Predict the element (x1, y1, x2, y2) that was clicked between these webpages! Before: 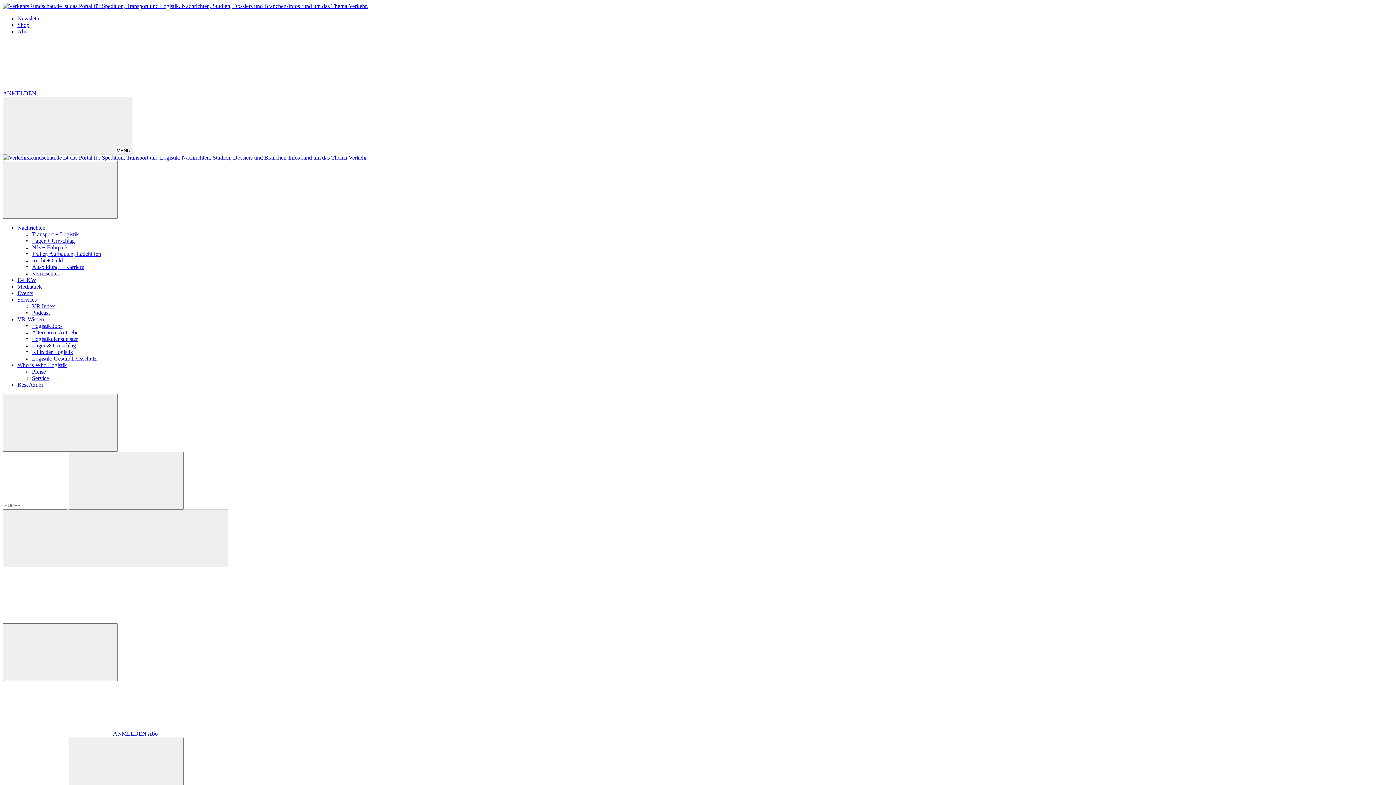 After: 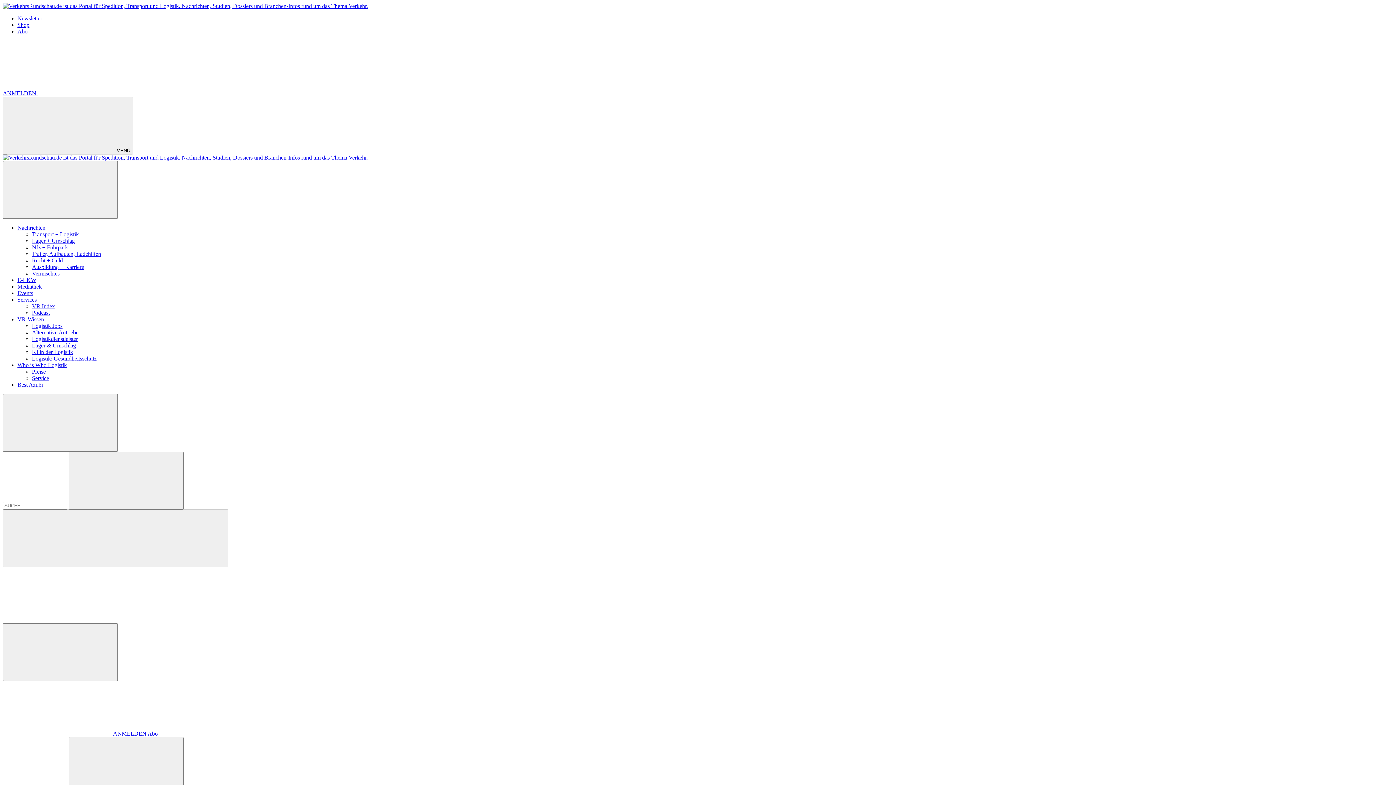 Action: label: Shop bbox: (17, 21, 29, 28)